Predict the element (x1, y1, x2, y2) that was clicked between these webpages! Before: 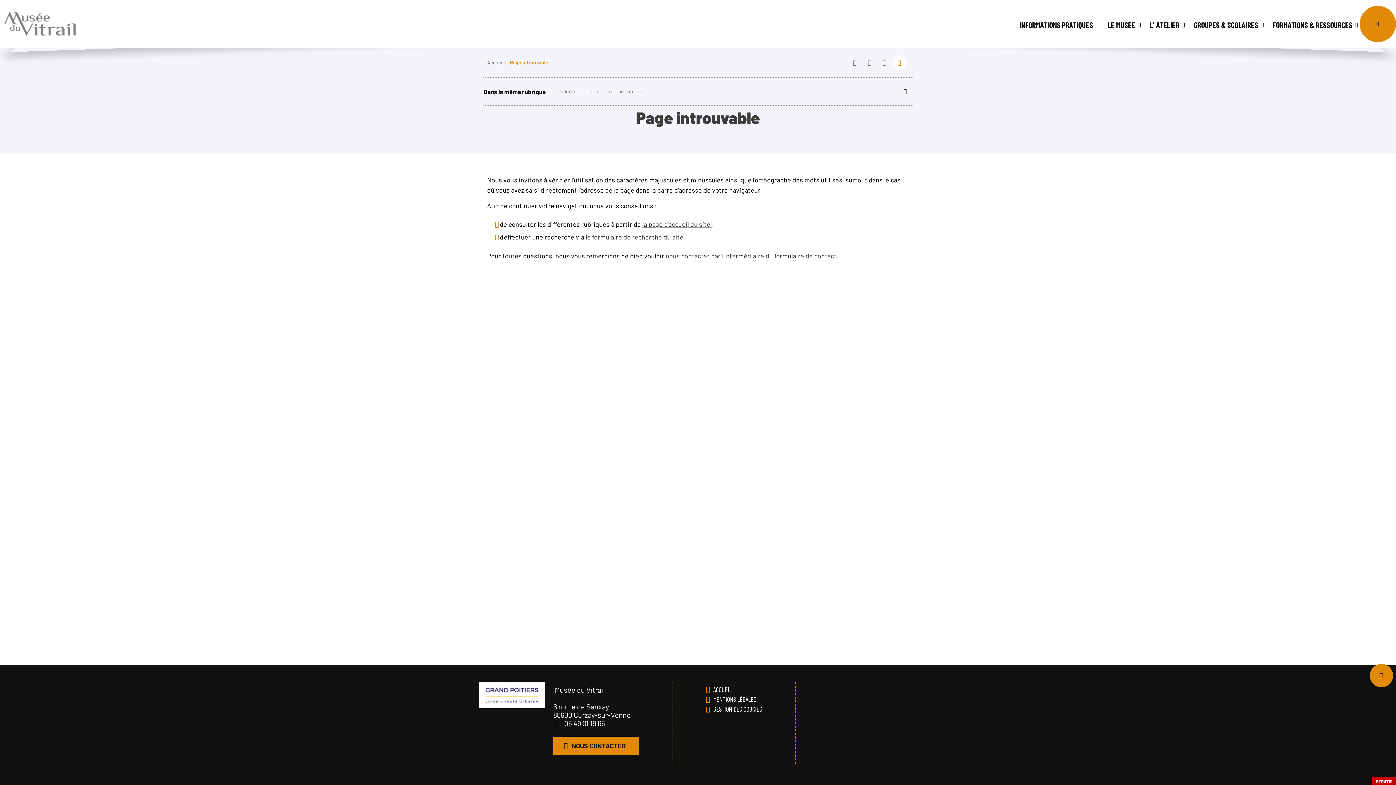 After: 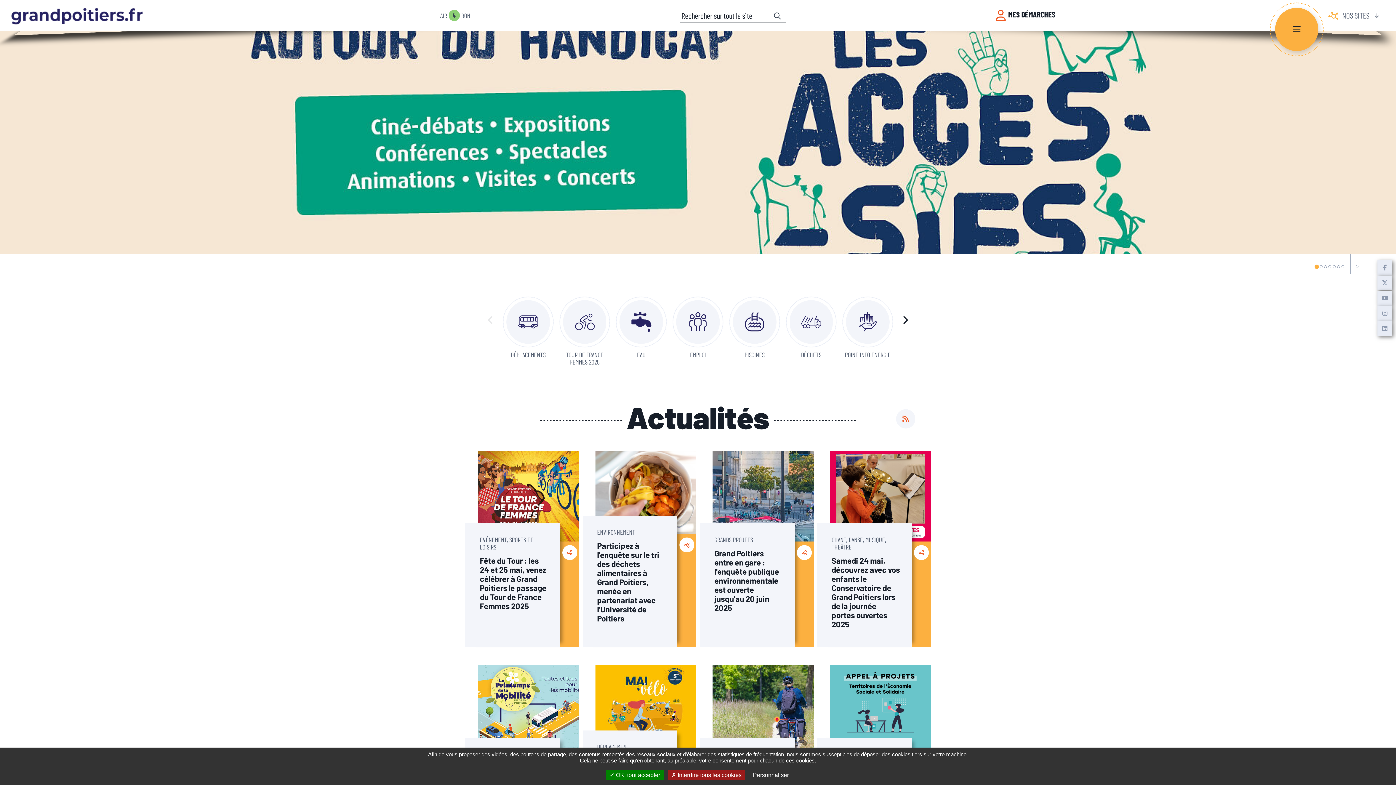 Action: label: la page d'accueil du site  bbox: (642, 220, 712, 228)